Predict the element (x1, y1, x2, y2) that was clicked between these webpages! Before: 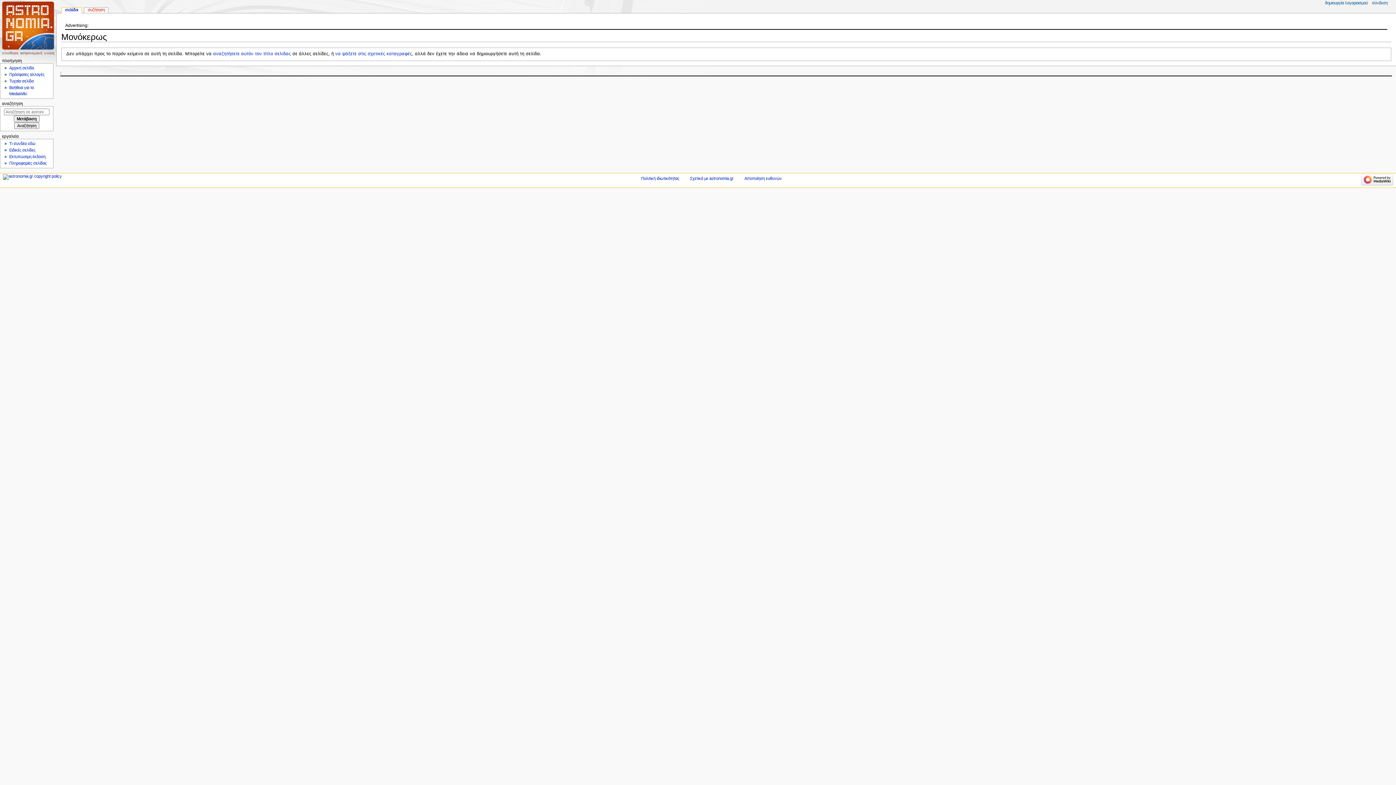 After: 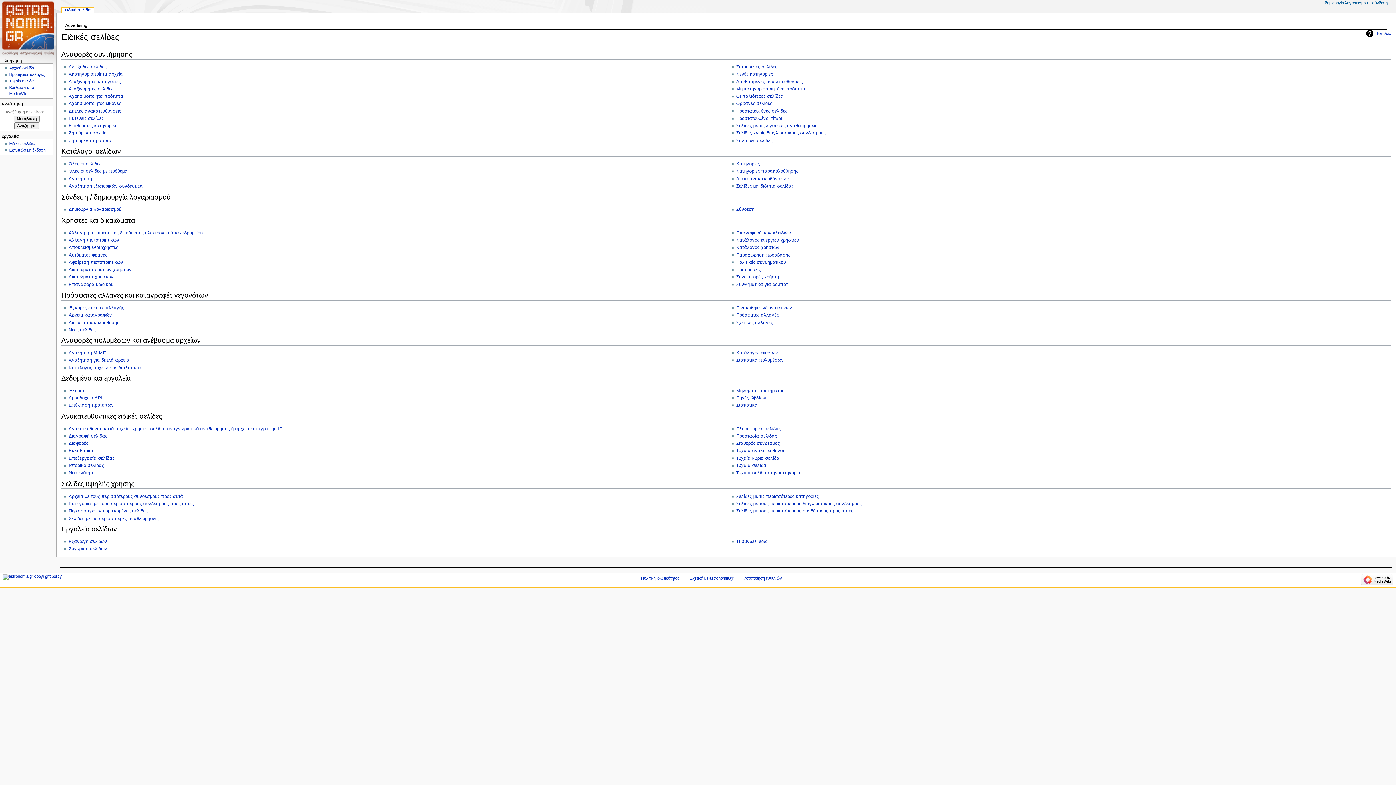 Action: bbox: (9, 148, 35, 152) label: Ειδικές σελίδες